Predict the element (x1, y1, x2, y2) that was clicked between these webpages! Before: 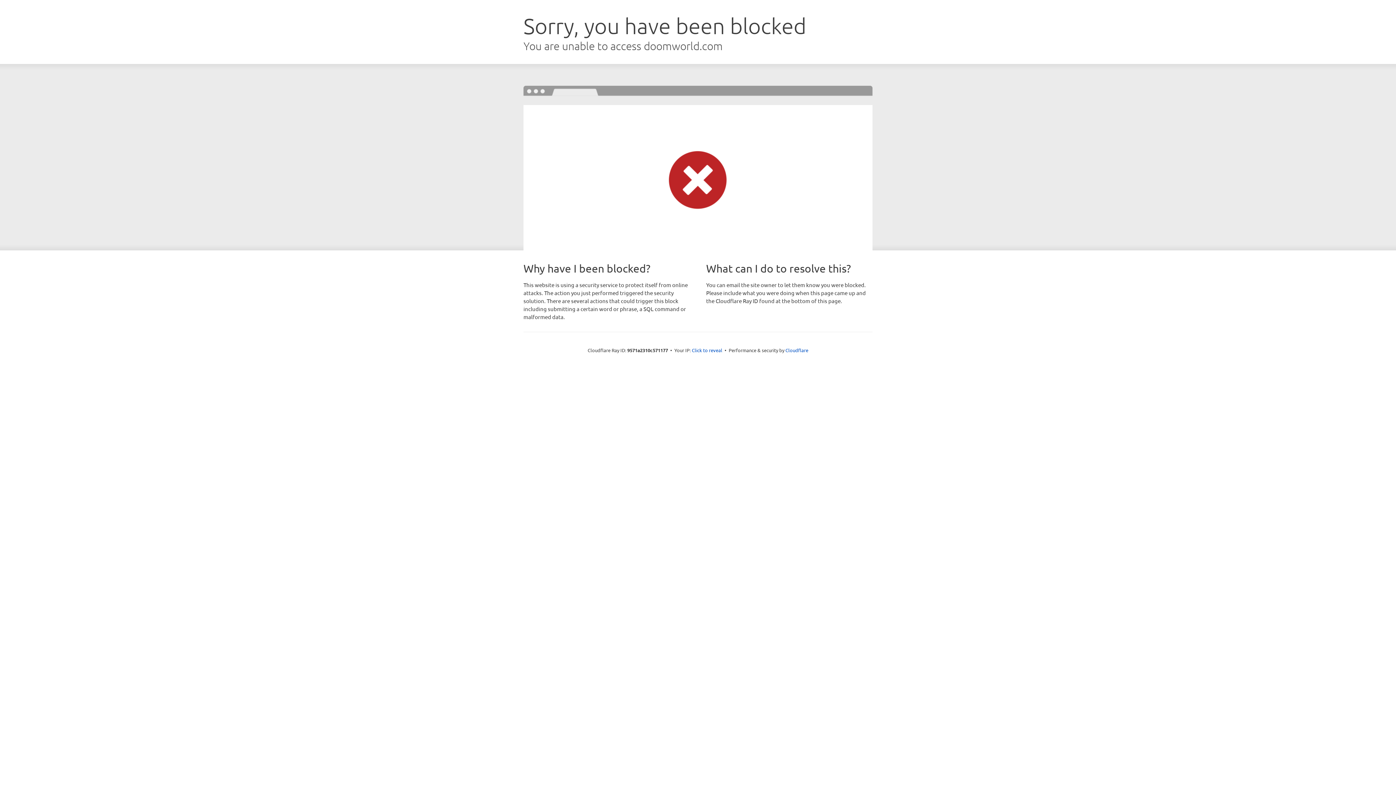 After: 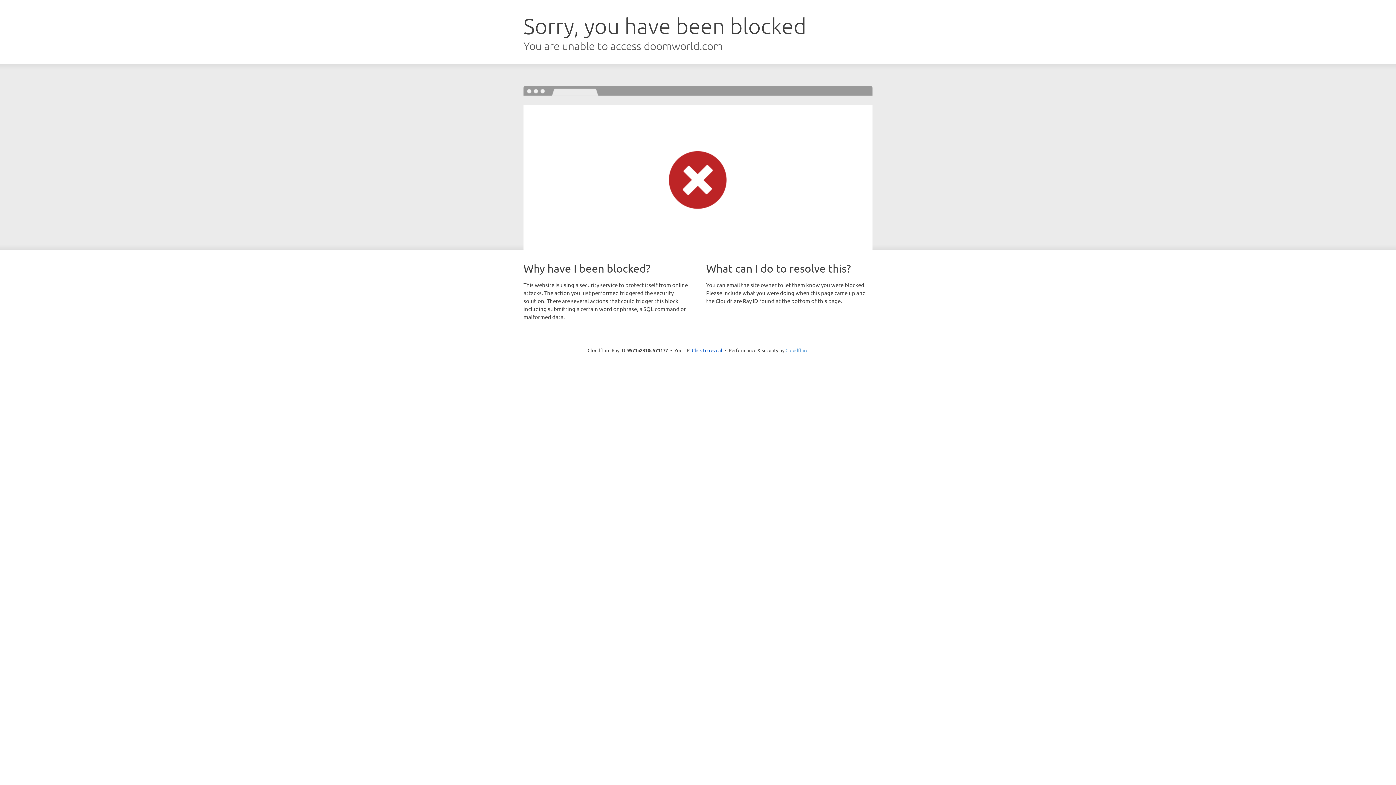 Action: bbox: (785, 347, 808, 353) label: Cloudflare